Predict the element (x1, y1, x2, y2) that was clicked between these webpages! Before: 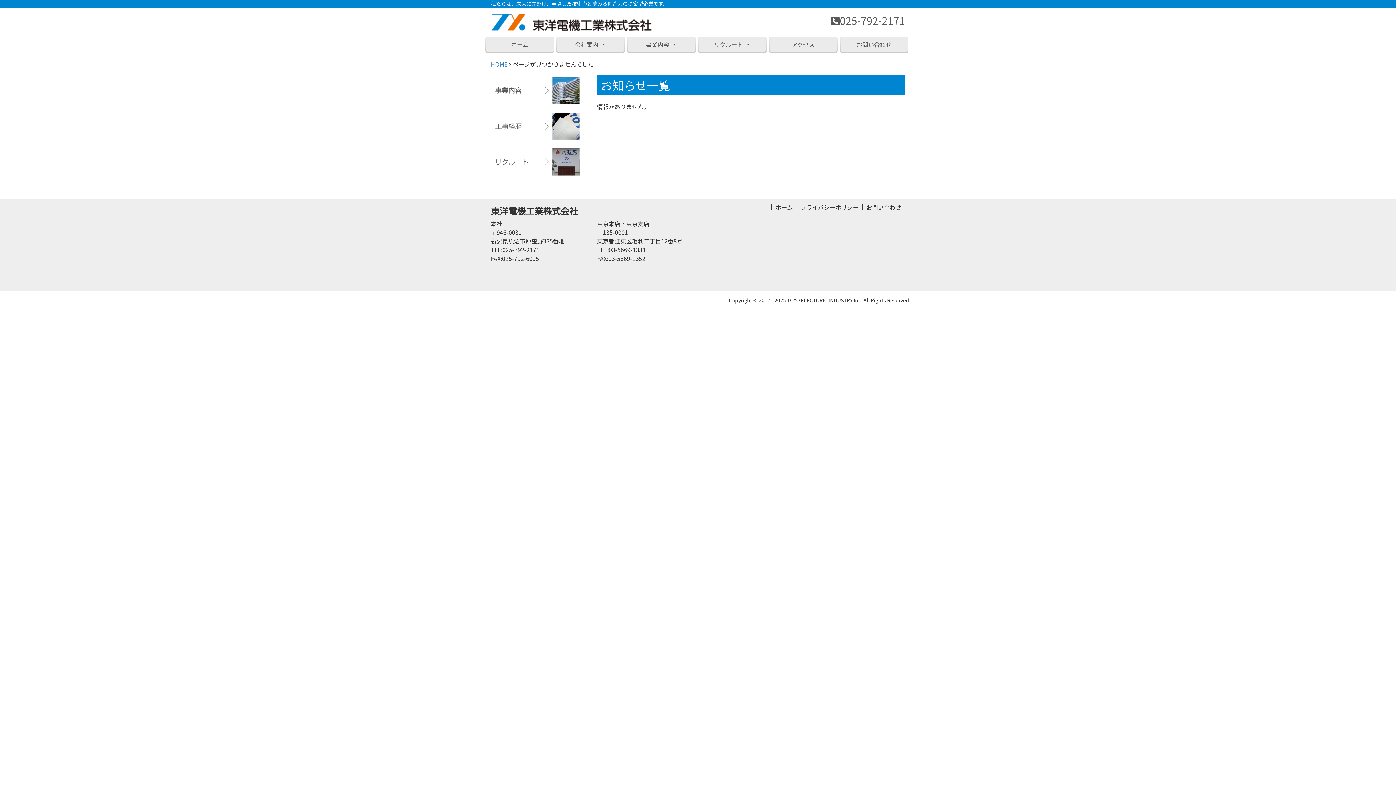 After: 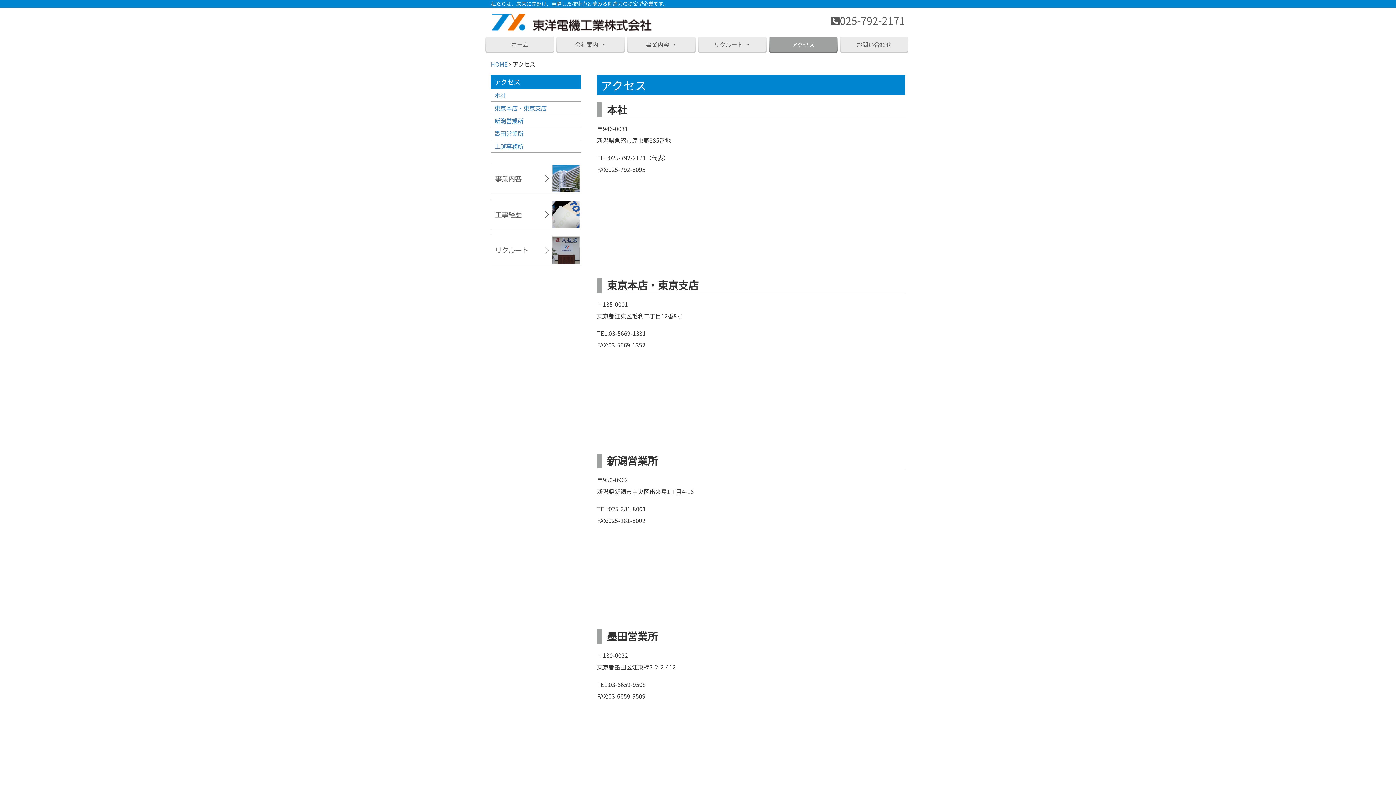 Action: label: アクセス bbox: (769, 37, 837, 51)